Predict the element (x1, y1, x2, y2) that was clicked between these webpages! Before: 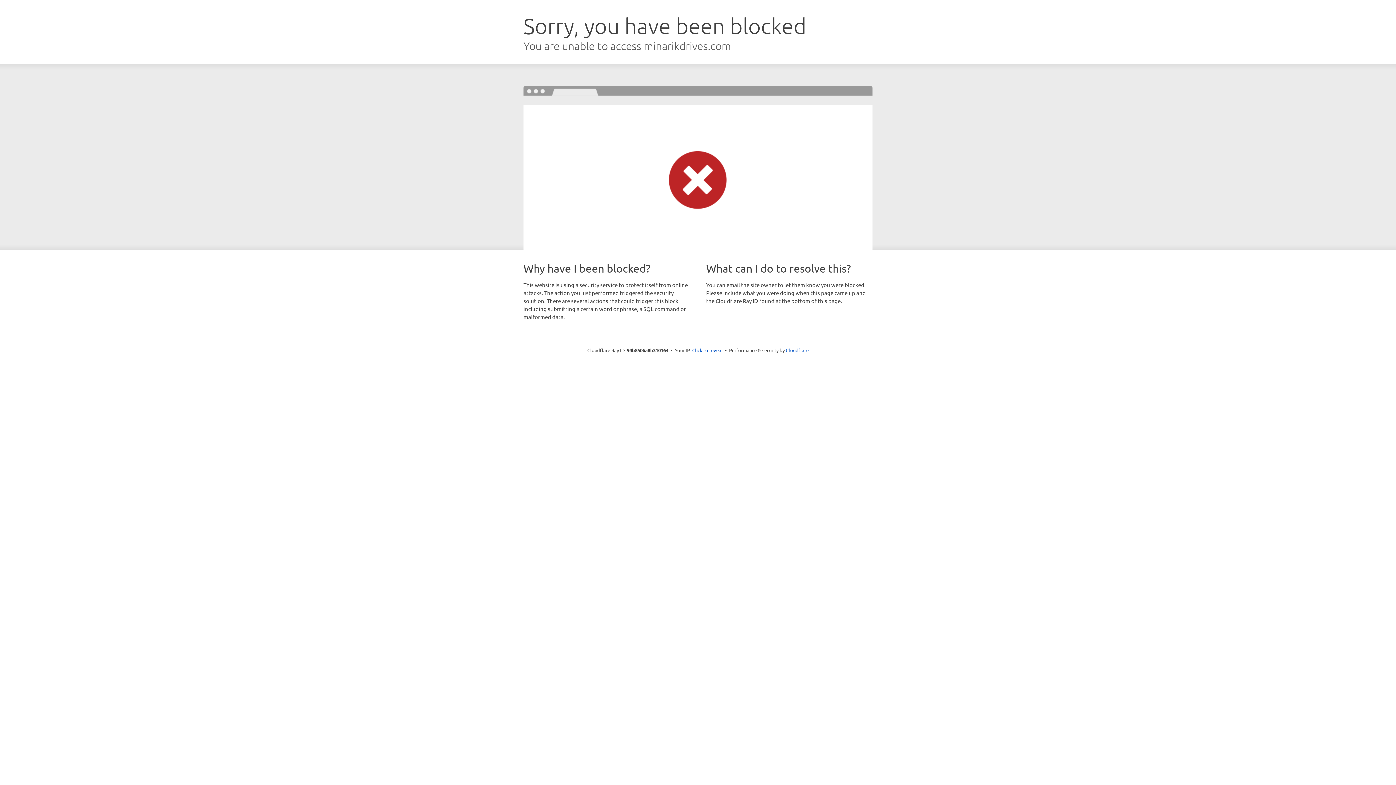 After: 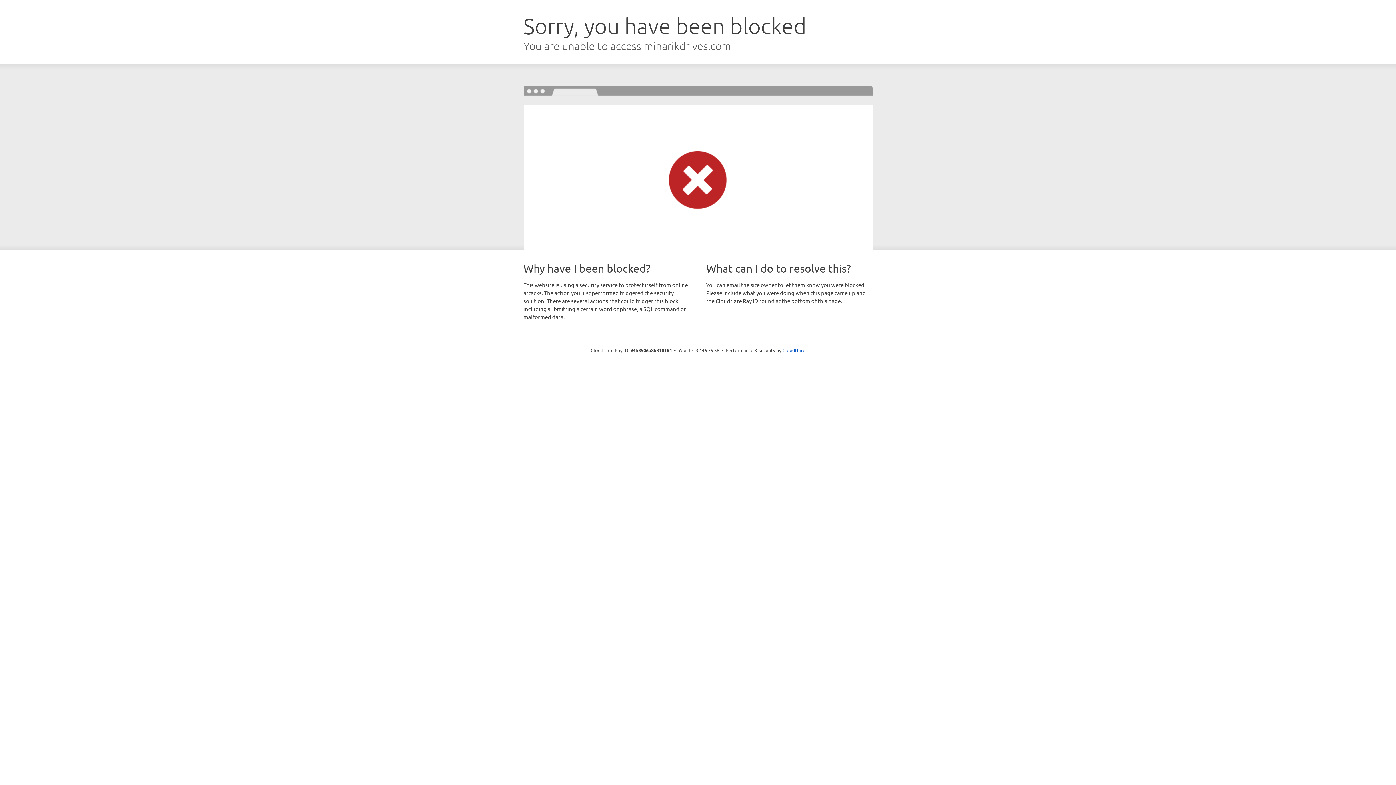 Action: label: Click to reveal bbox: (692, 346, 722, 353)